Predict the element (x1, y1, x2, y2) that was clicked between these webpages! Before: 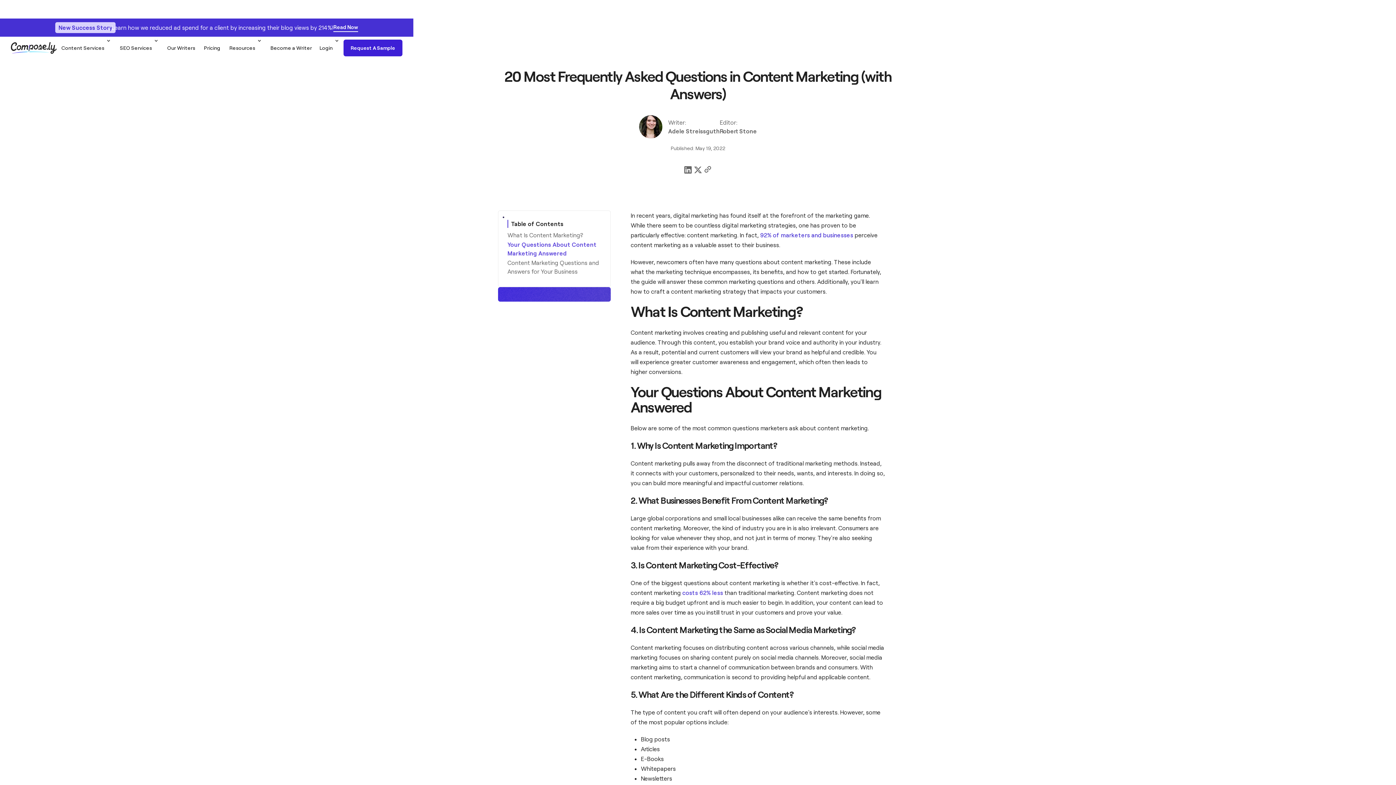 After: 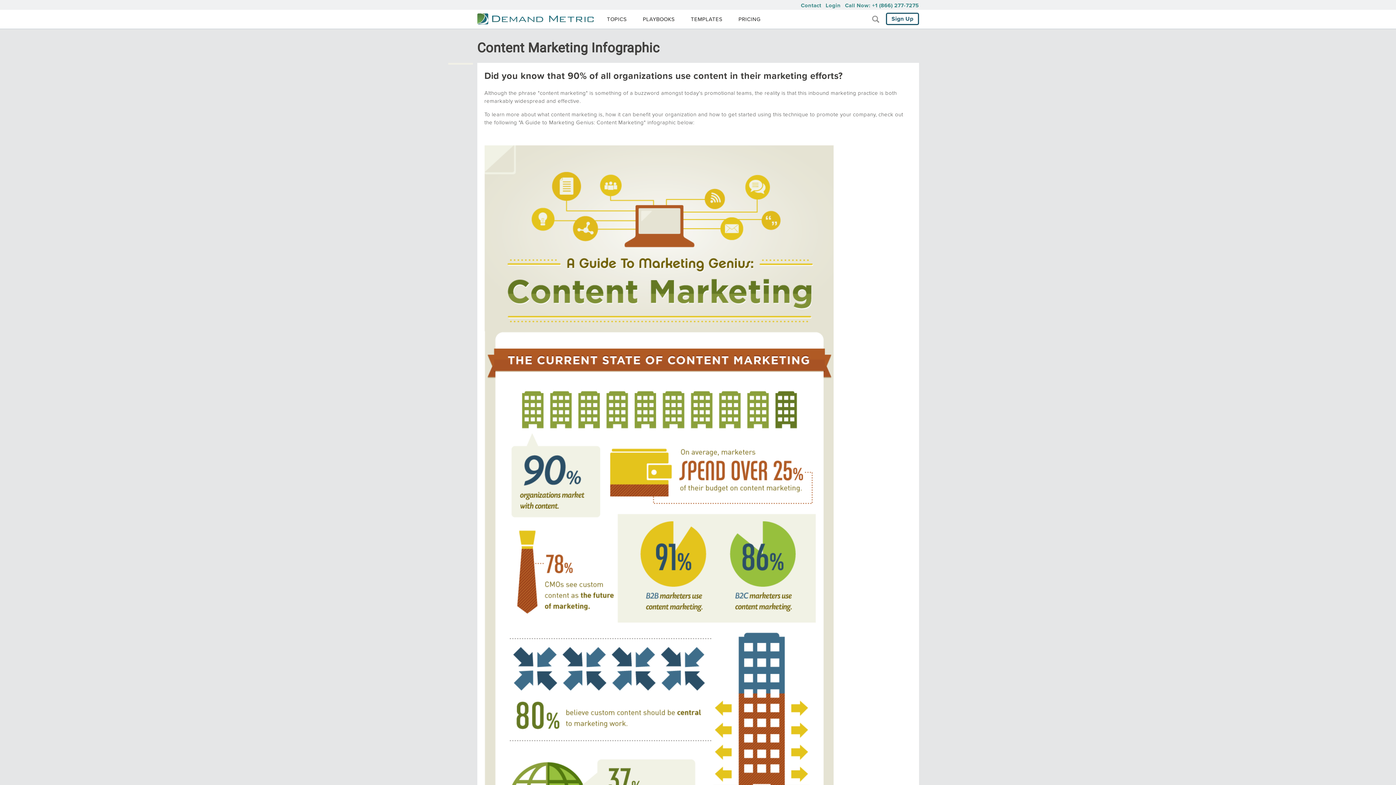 Action: bbox: (682, 589, 723, 596) label: costs 62% less